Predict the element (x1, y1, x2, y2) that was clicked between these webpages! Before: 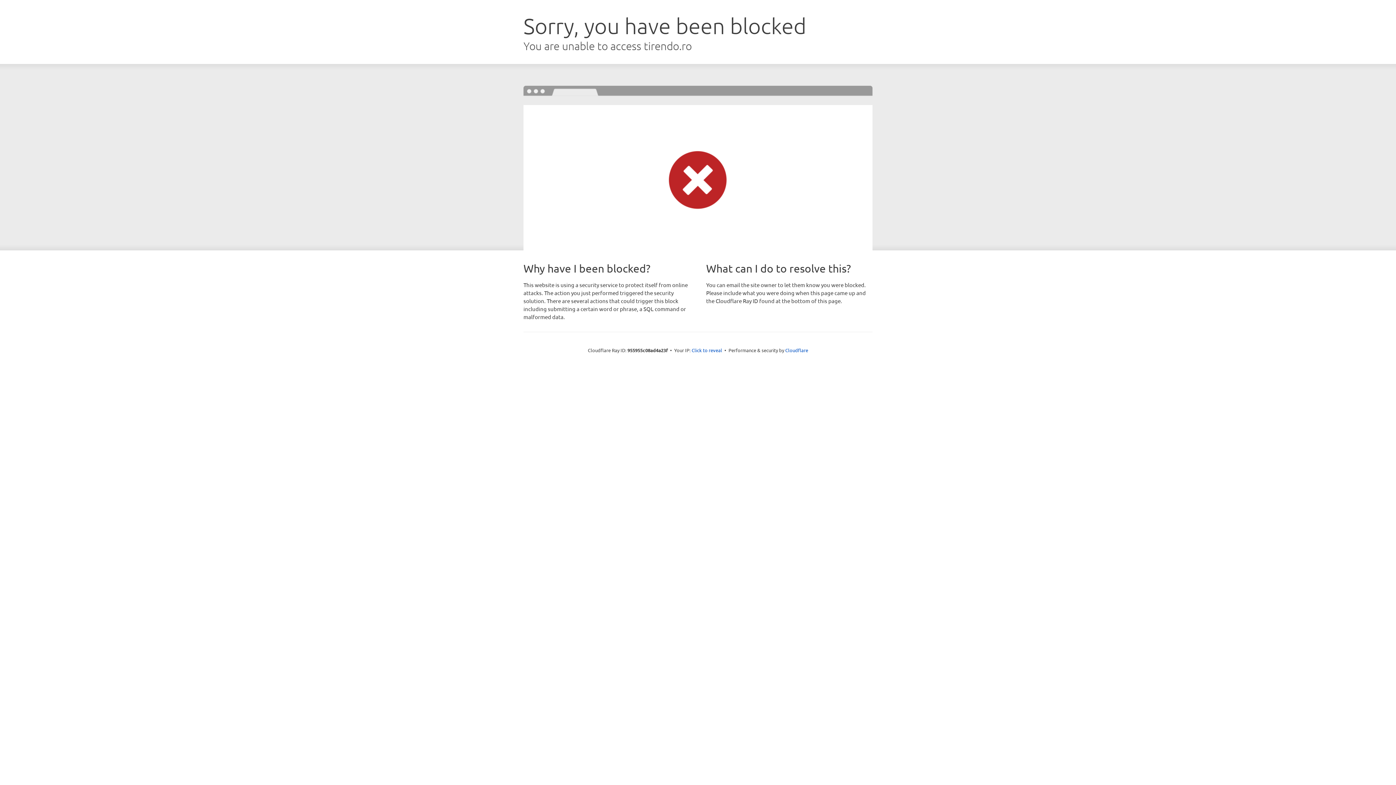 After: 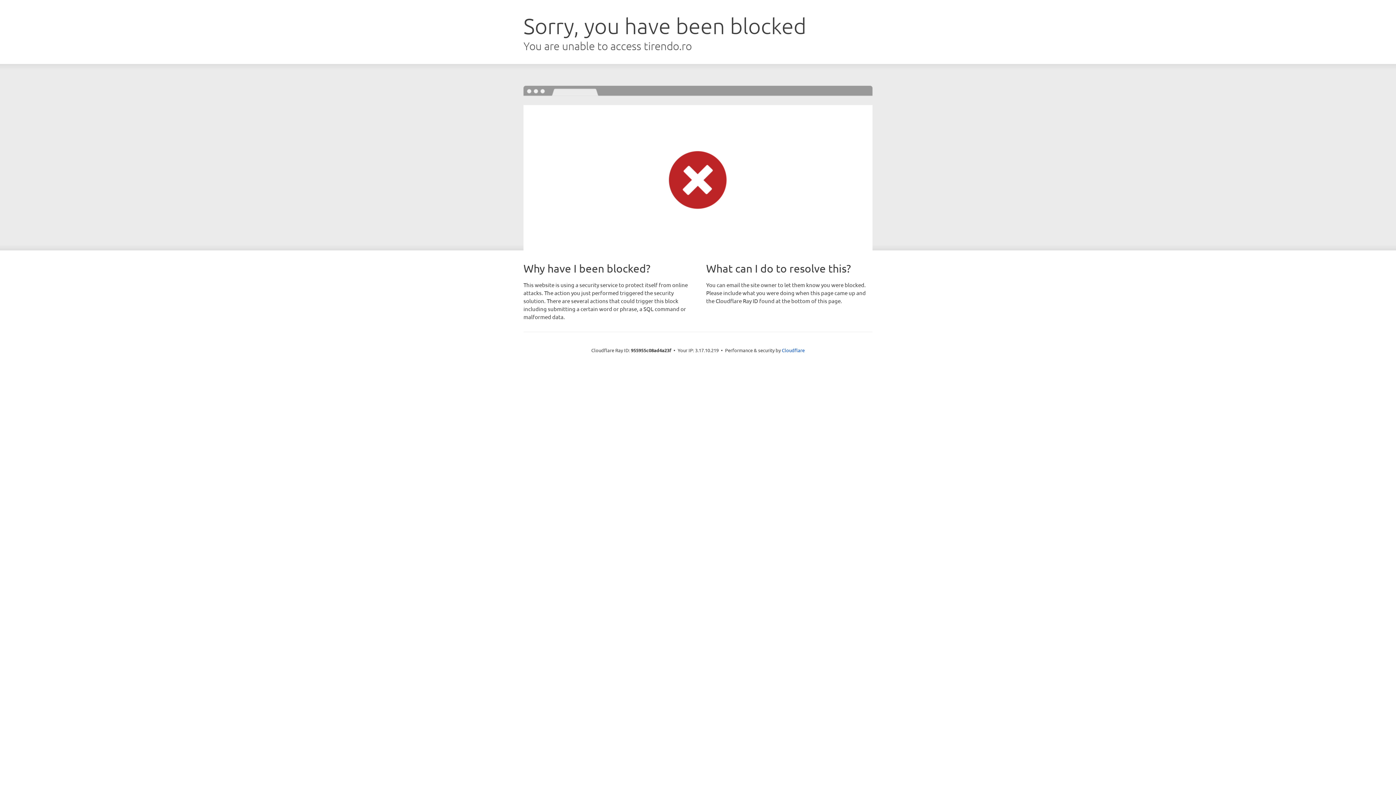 Action: bbox: (691, 346, 722, 353) label: Click to reveal